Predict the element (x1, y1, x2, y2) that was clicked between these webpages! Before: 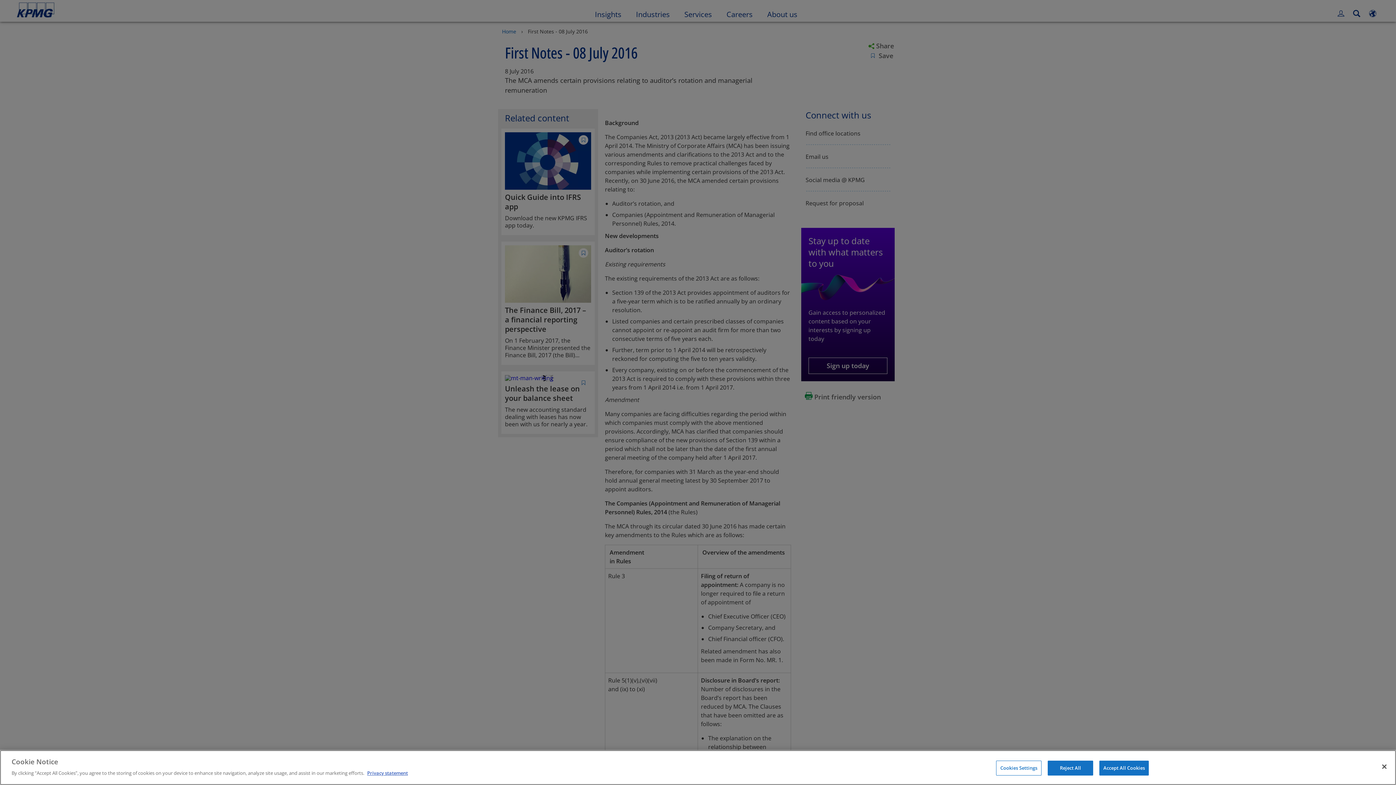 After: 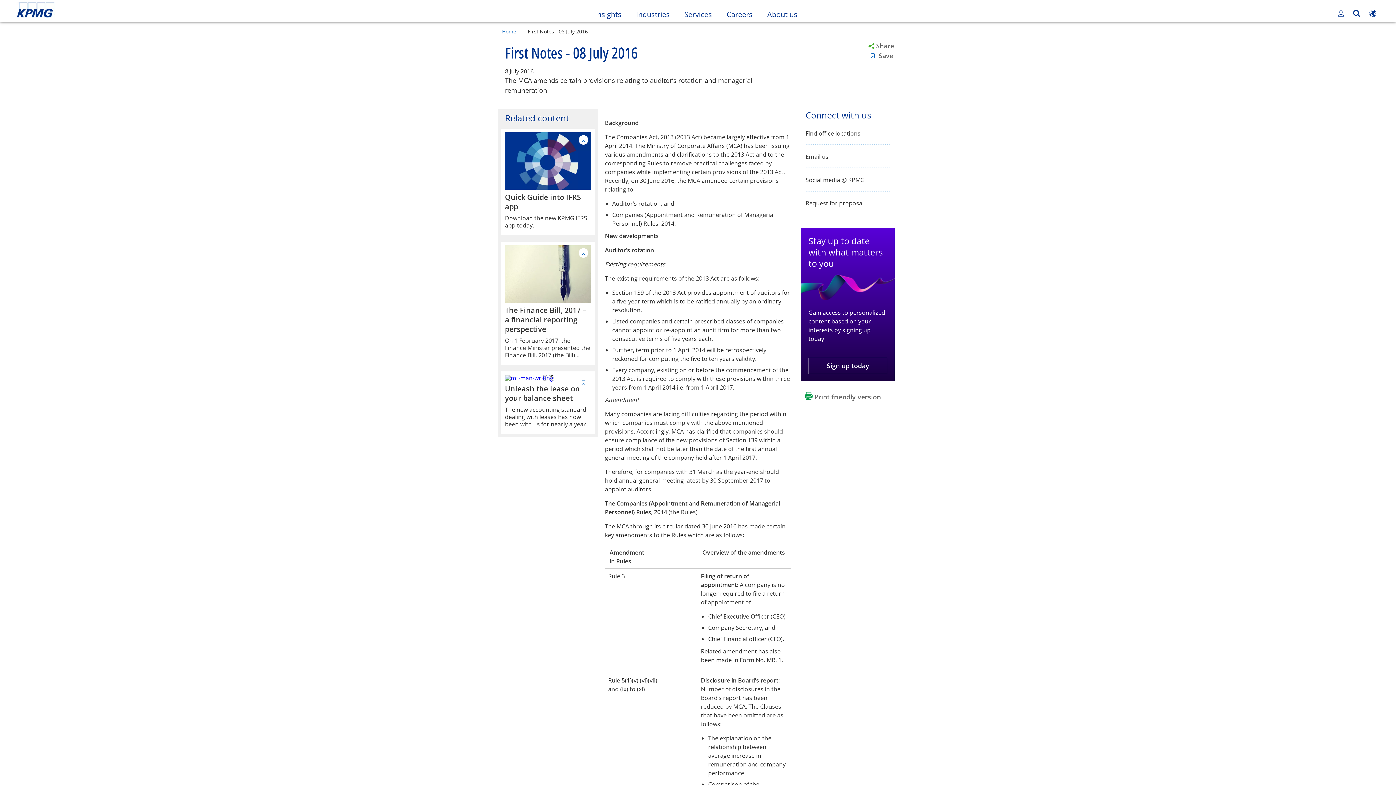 Action: bbox: (1376, 763, 1392, 779) label: Close